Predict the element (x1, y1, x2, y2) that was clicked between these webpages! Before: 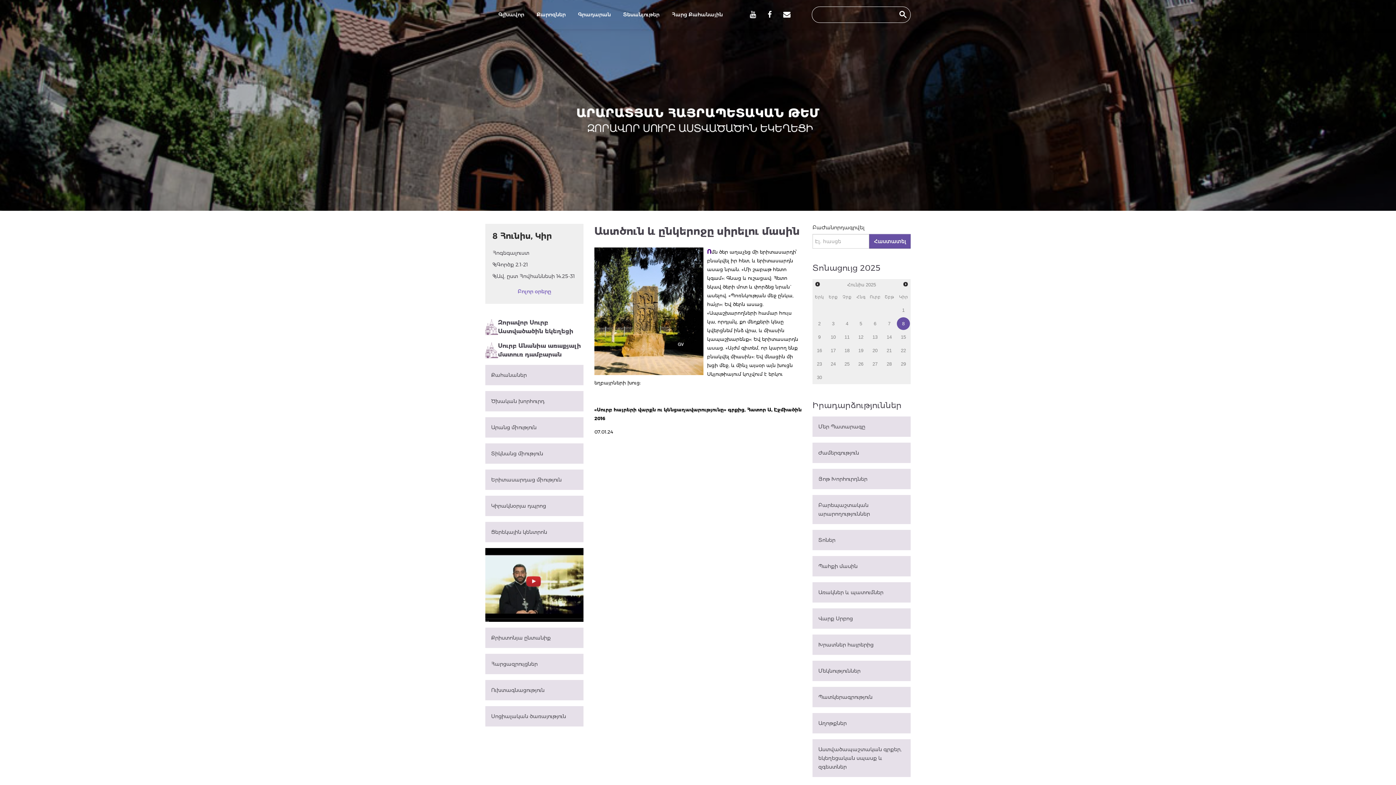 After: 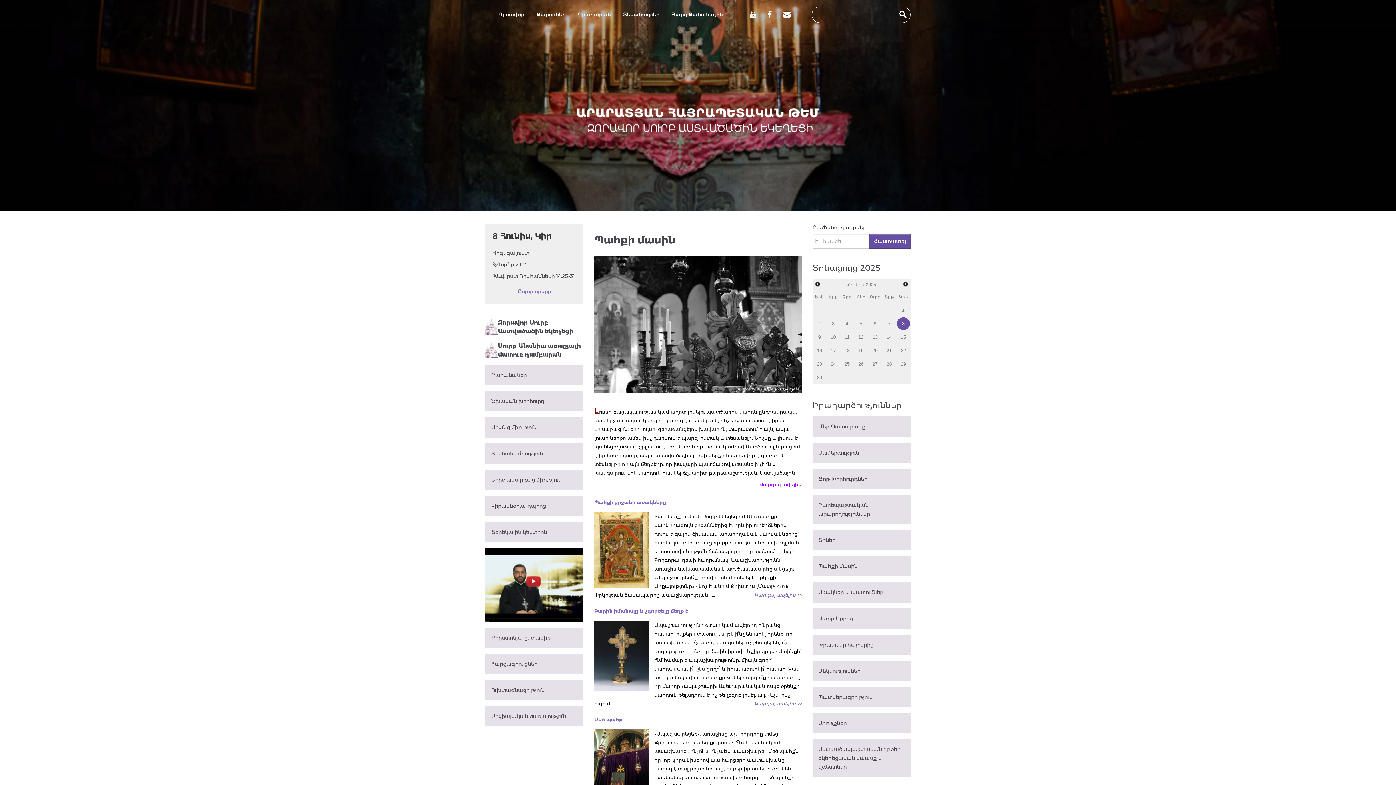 Action: bbox: (812, 556, 910, 576) label: Պահքի մասին